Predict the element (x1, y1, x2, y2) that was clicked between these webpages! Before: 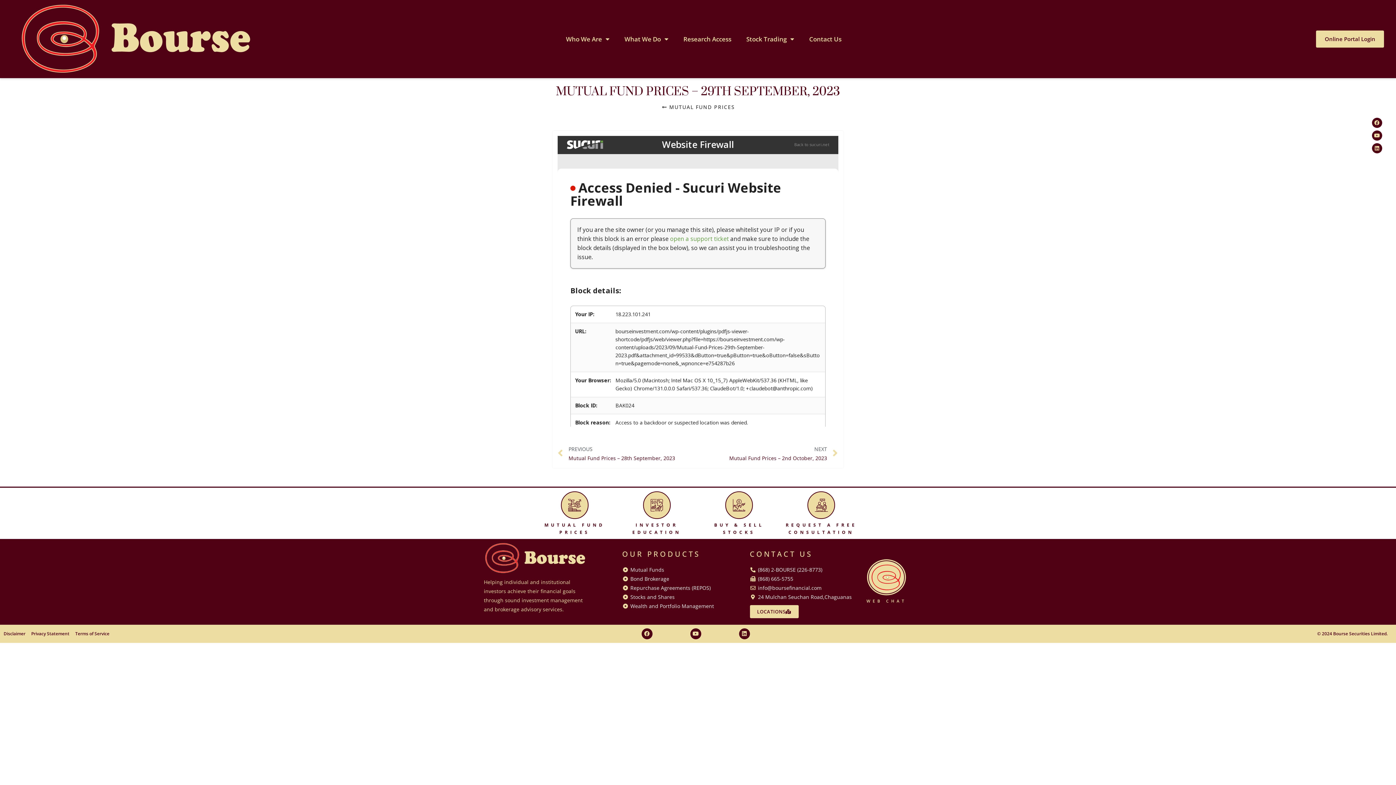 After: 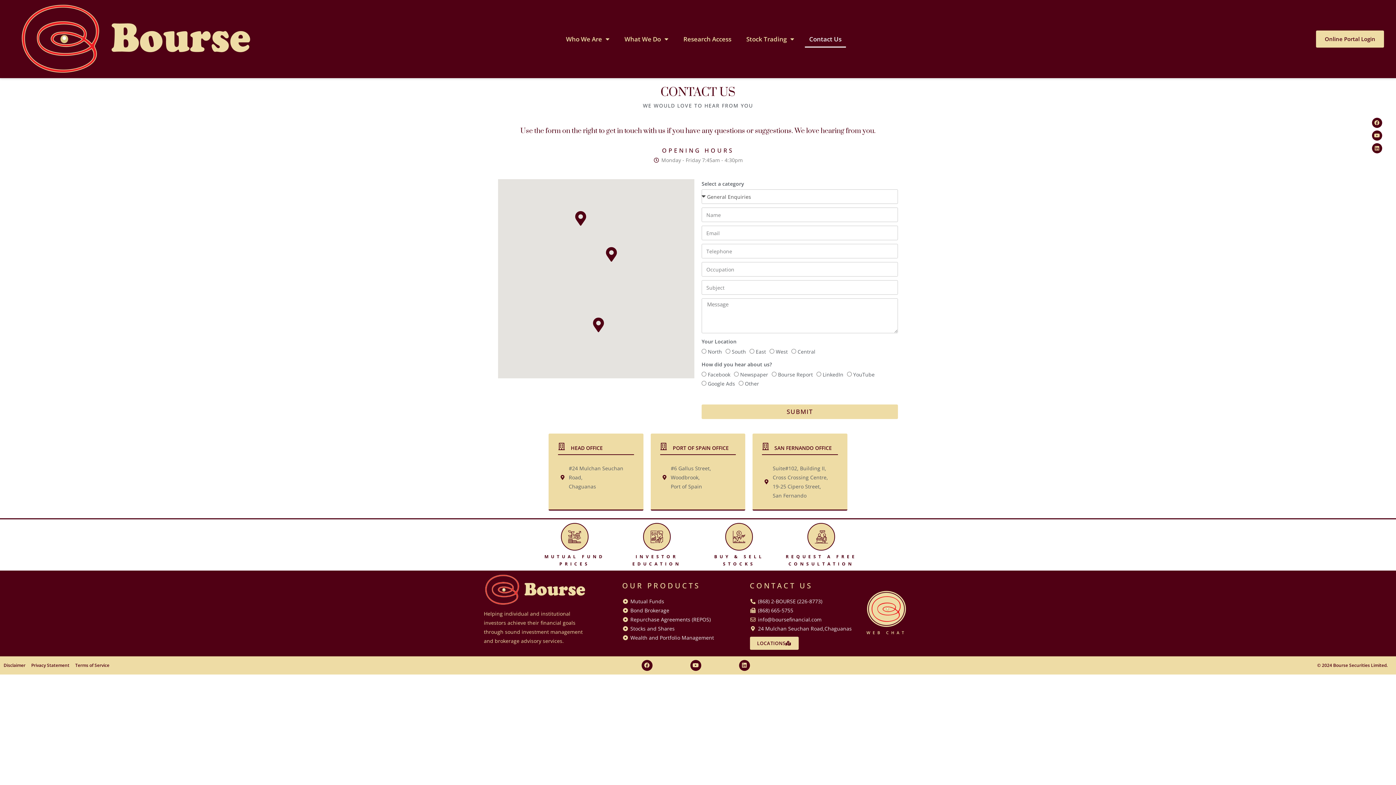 Action: label: Request a Free Consultation bbox: (807, 491, 835, 519)